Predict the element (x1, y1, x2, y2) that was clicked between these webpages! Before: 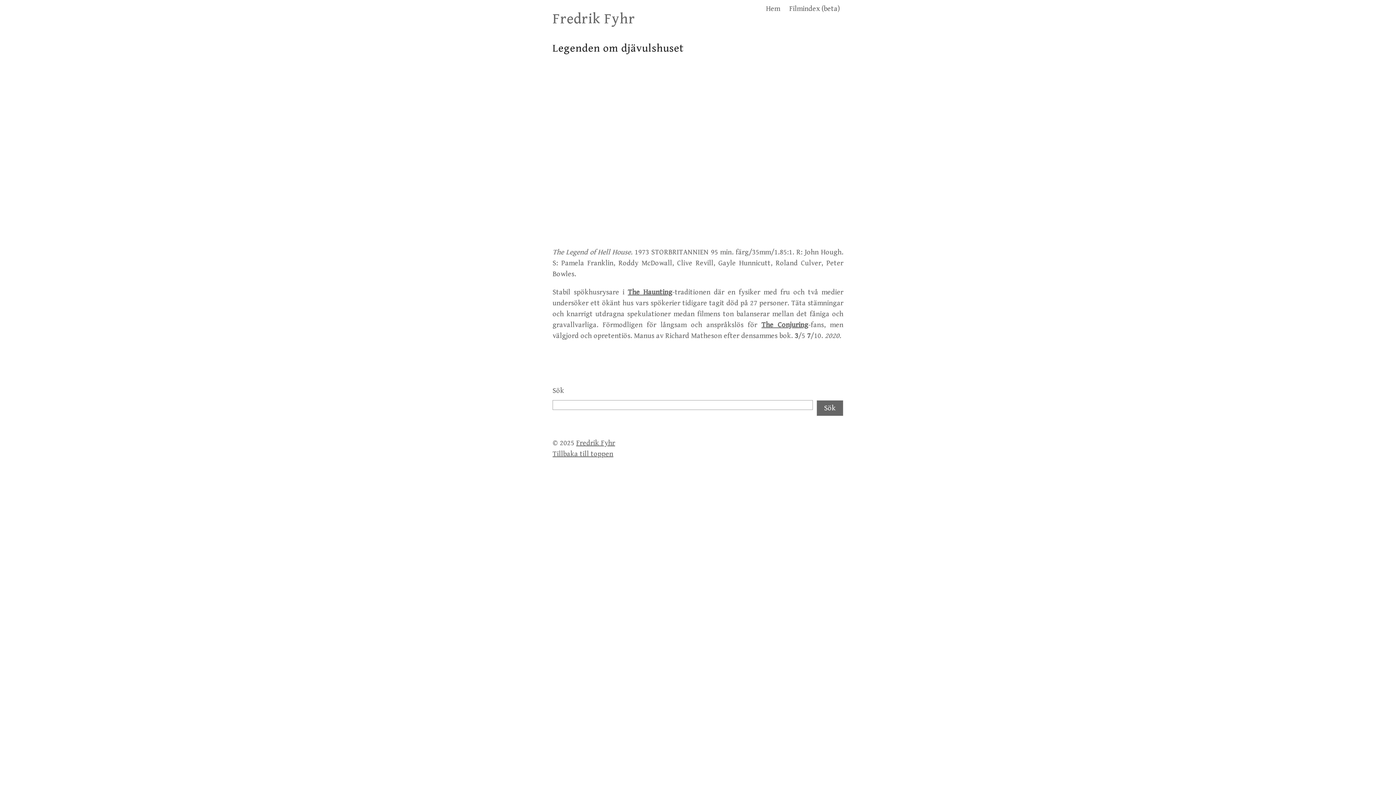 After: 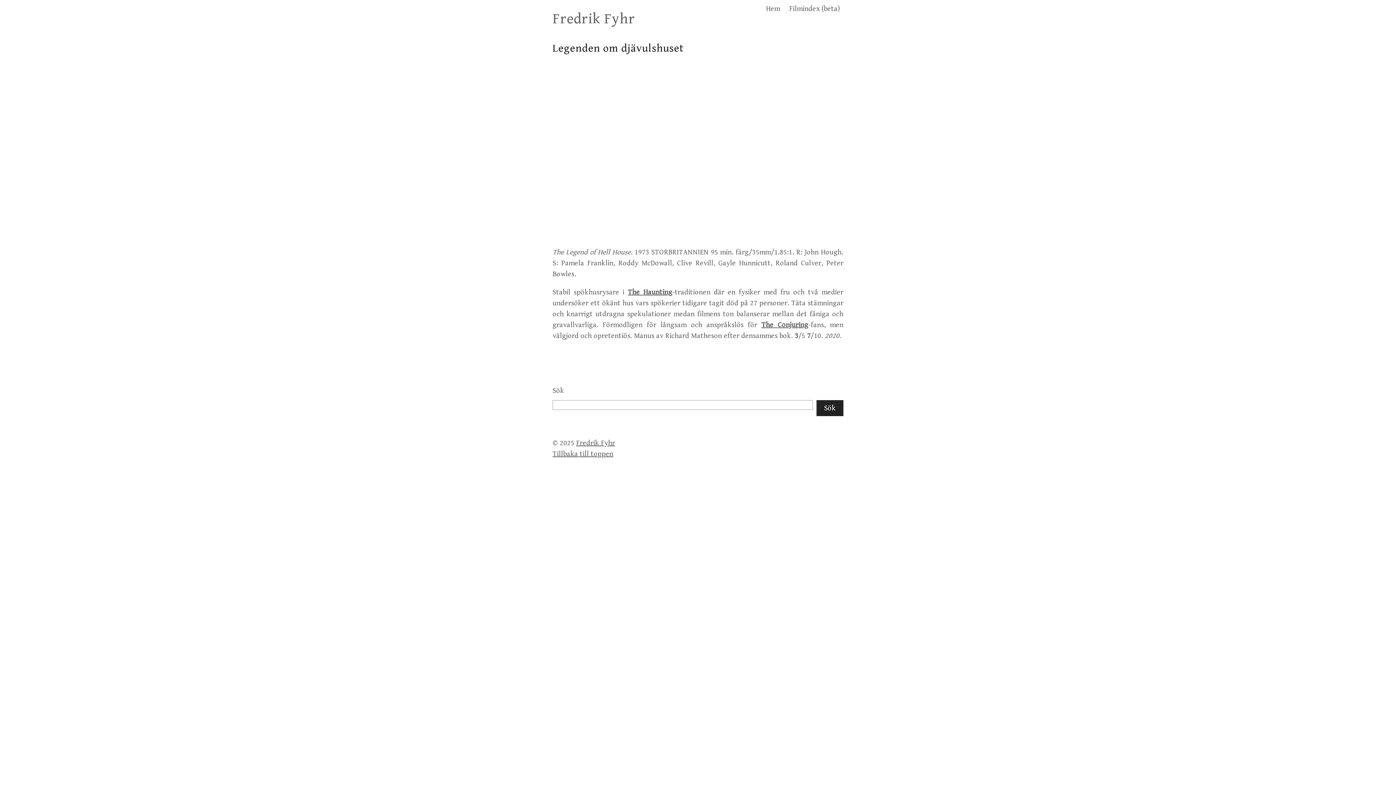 Action: label: Sök bbox: (816, 400, 843, 416)